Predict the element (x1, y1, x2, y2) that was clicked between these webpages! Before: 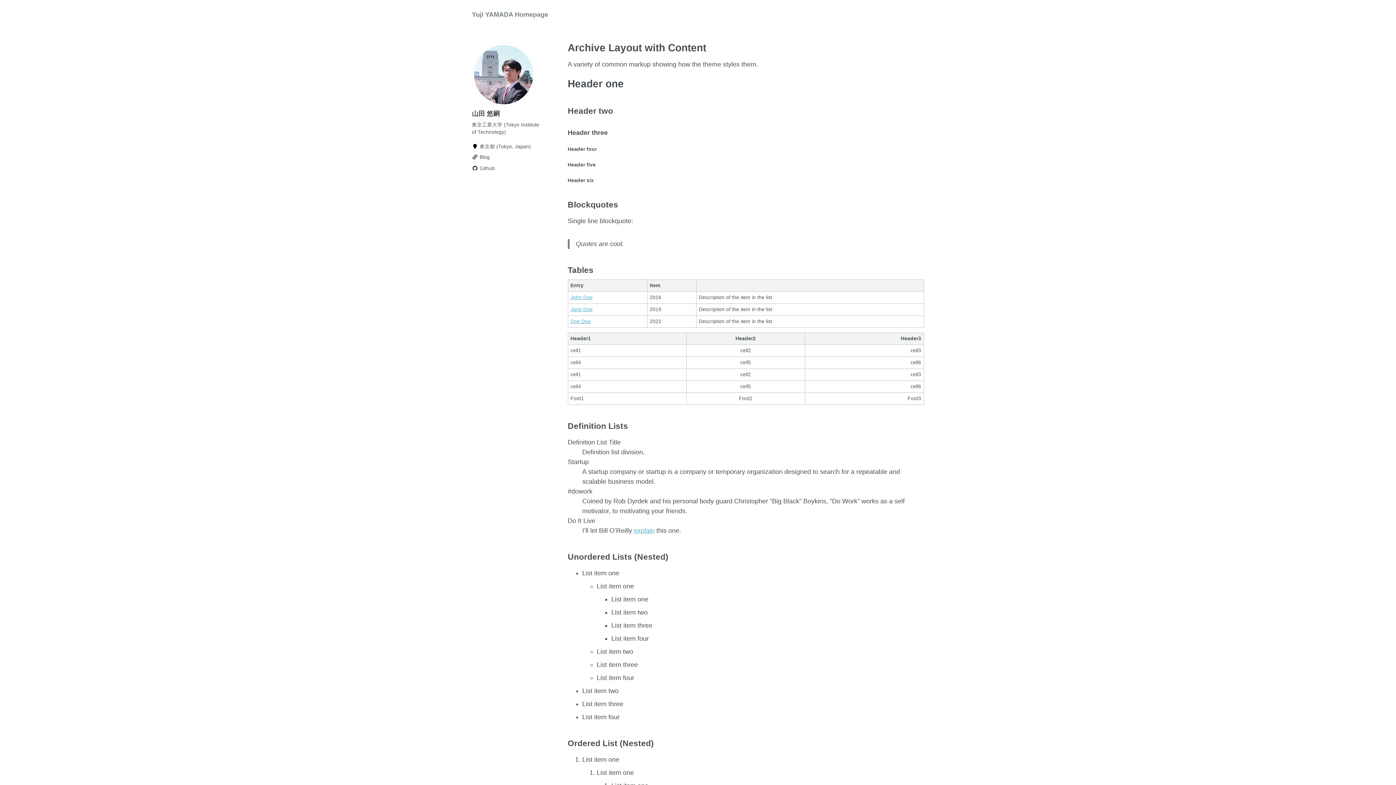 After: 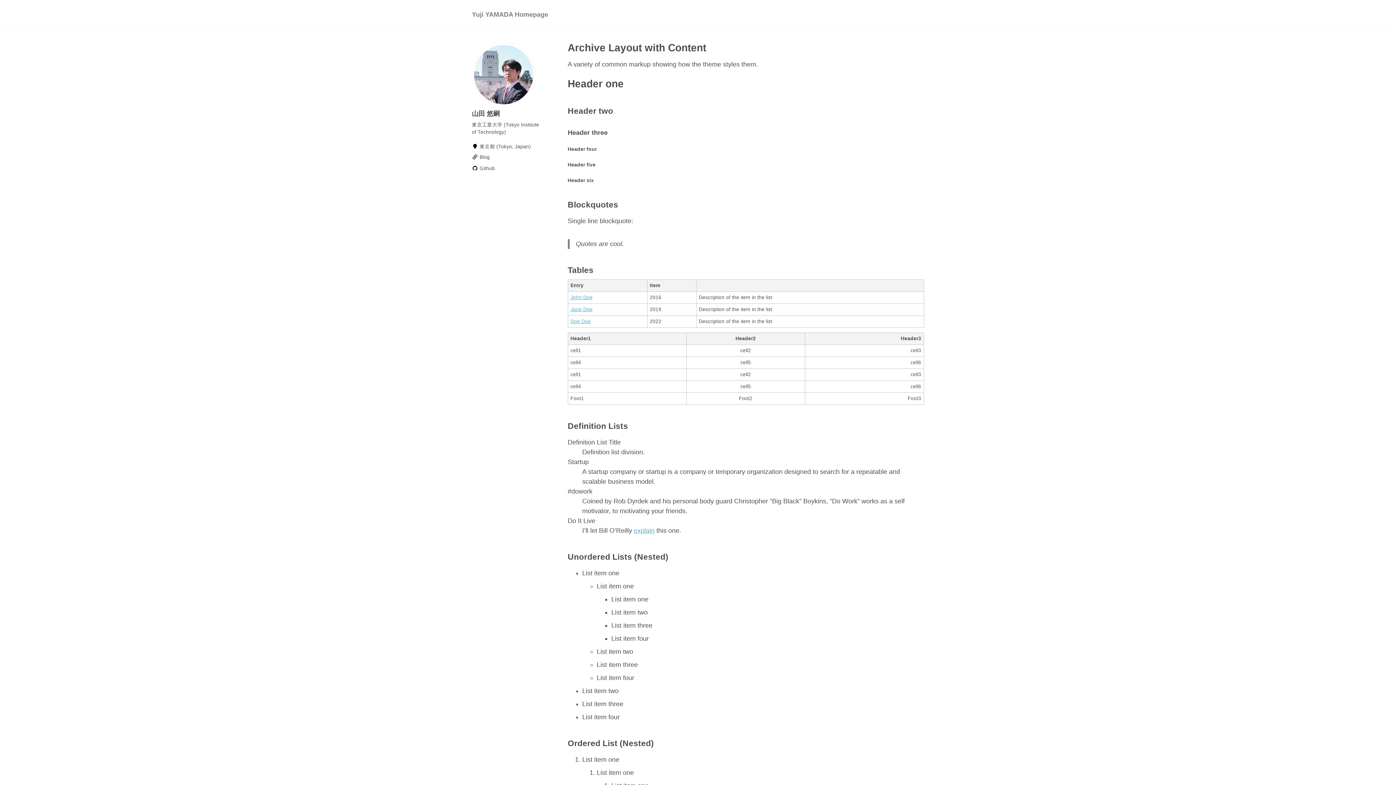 Action: bbox: (570, 294, 592, 300) label: John Doe